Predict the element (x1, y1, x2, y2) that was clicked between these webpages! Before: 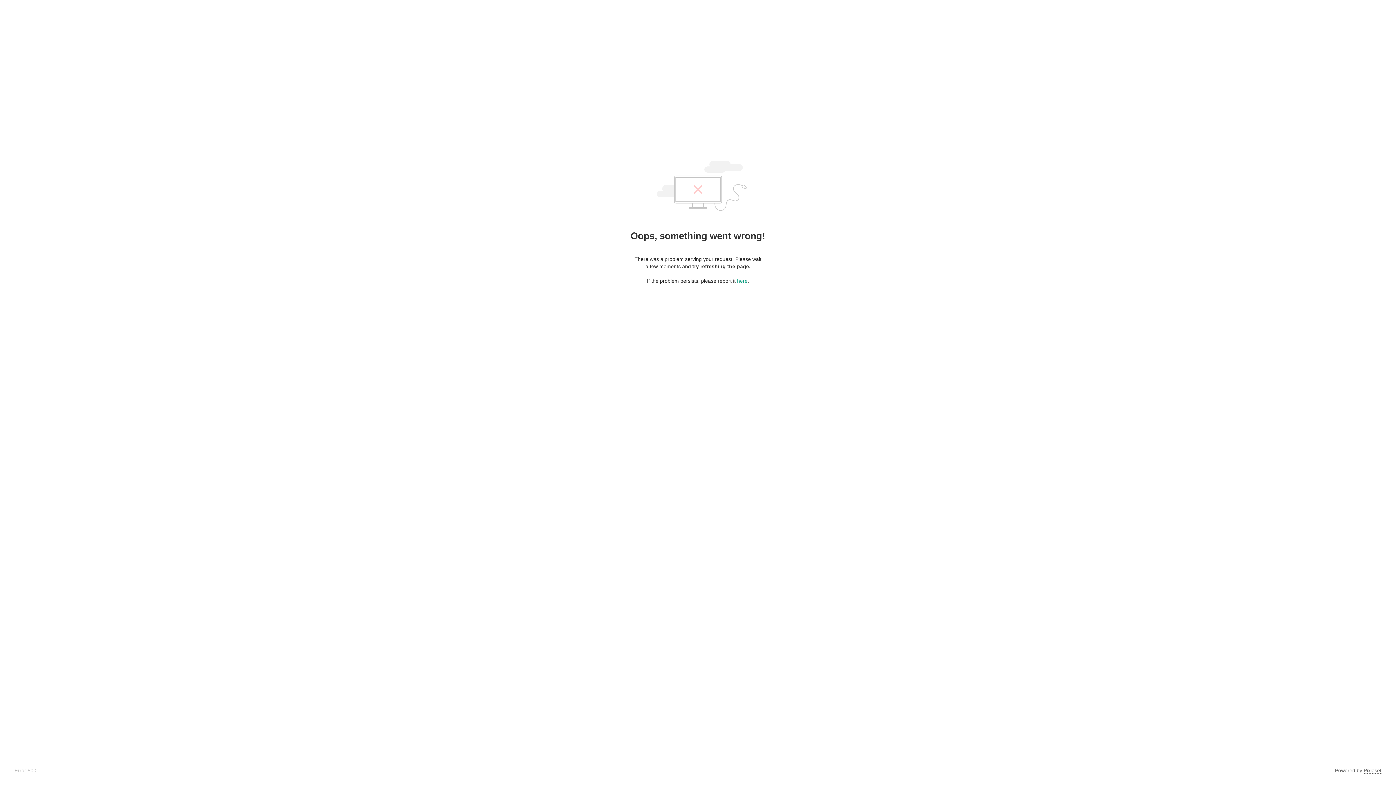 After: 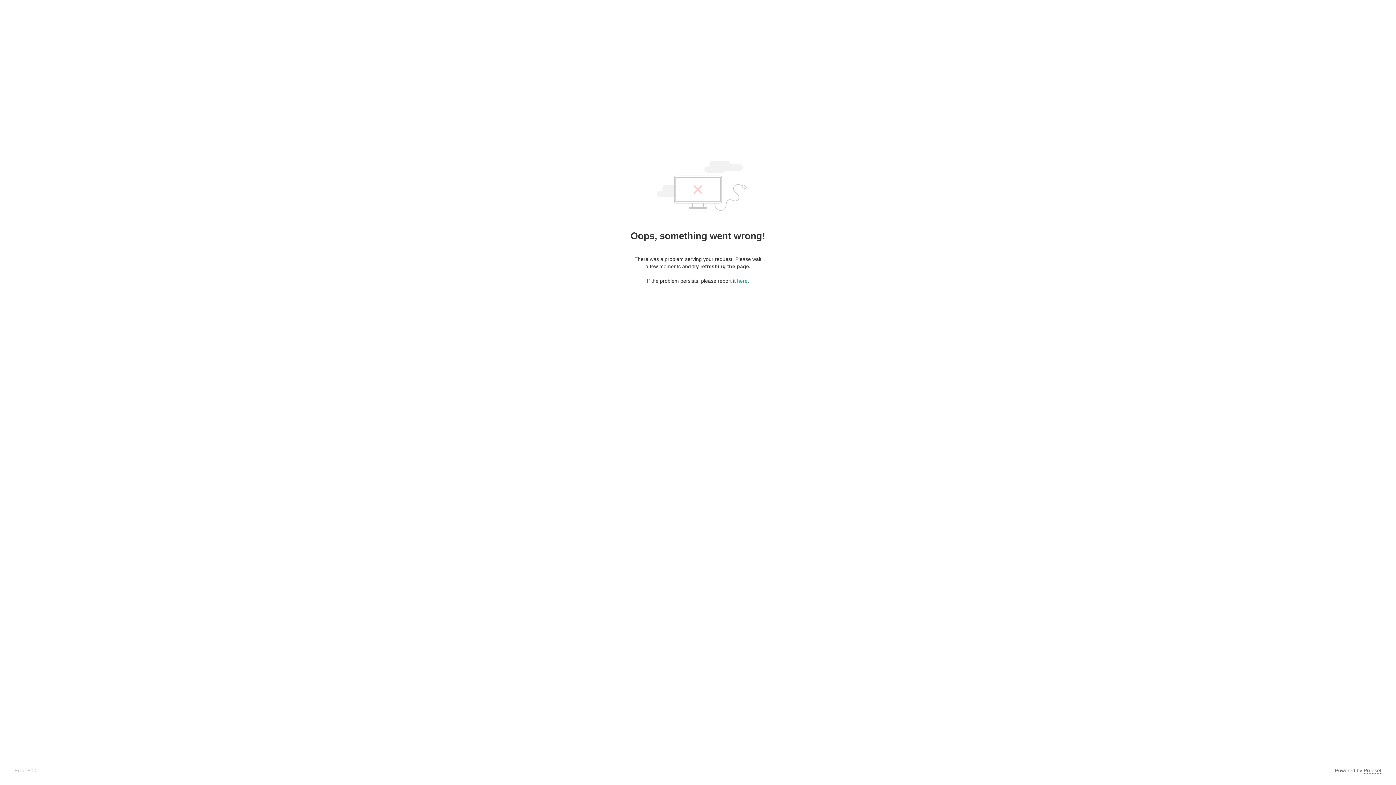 Action: label: Pixieset bbox: (1364, 768, 1381, 774)